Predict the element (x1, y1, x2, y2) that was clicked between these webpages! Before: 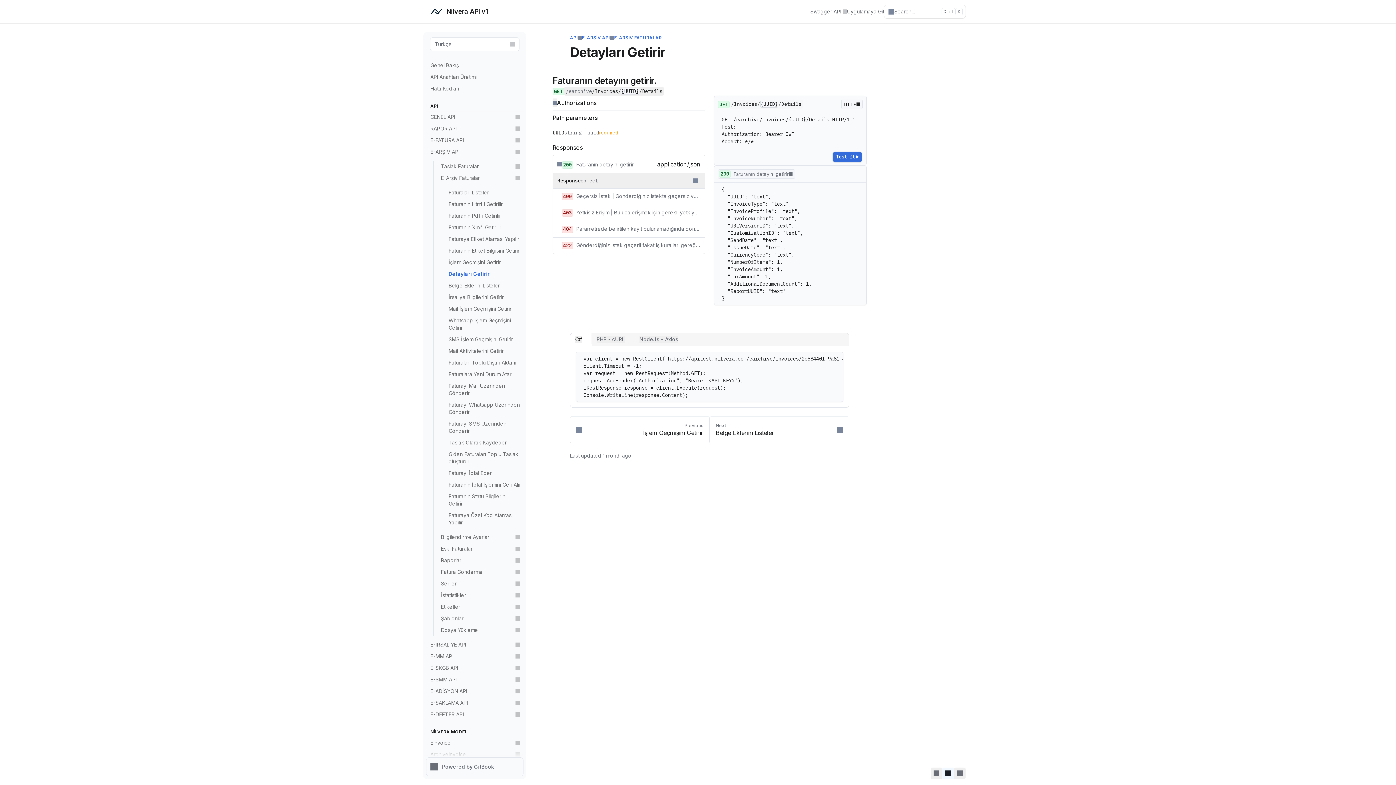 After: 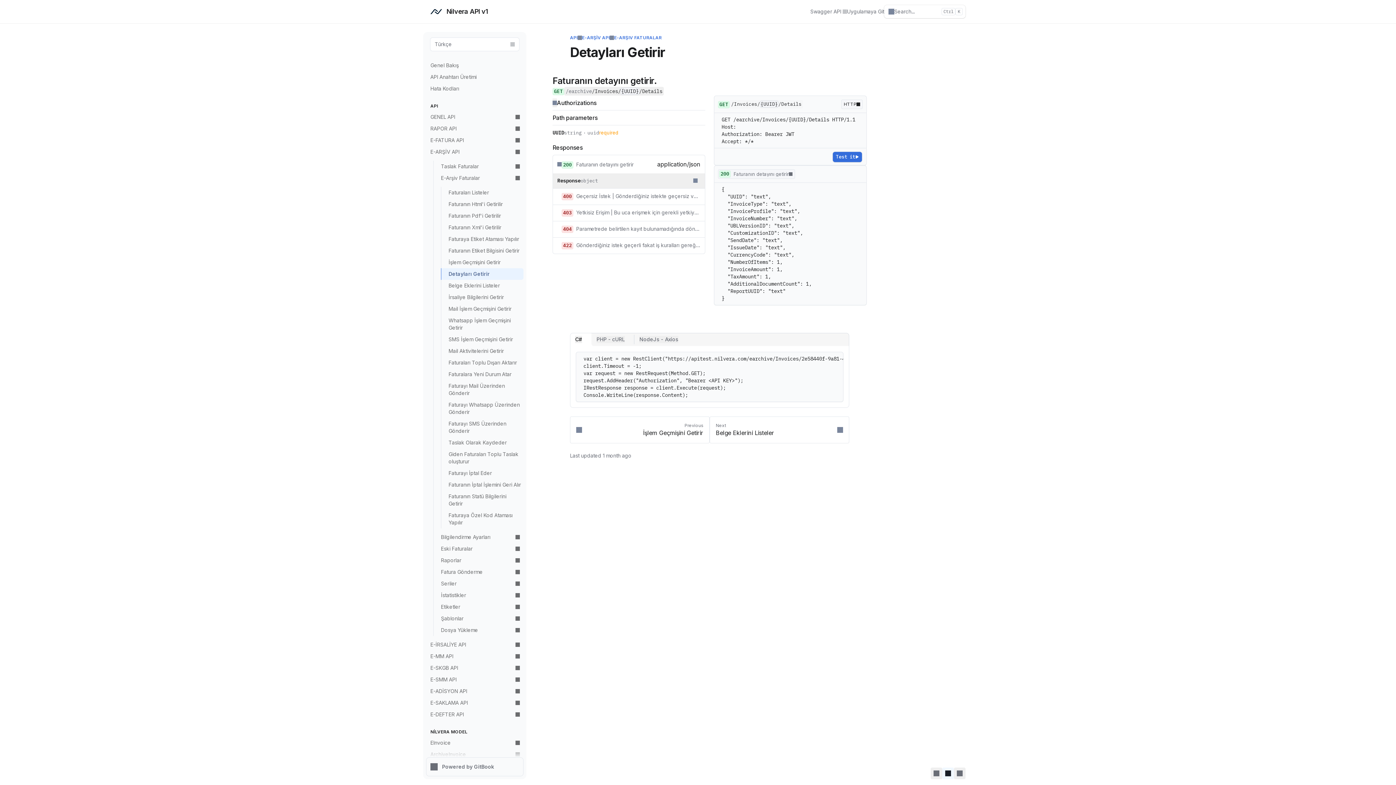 Action: bbox: (441, 268, 523, 280) label: Detayları Getirir